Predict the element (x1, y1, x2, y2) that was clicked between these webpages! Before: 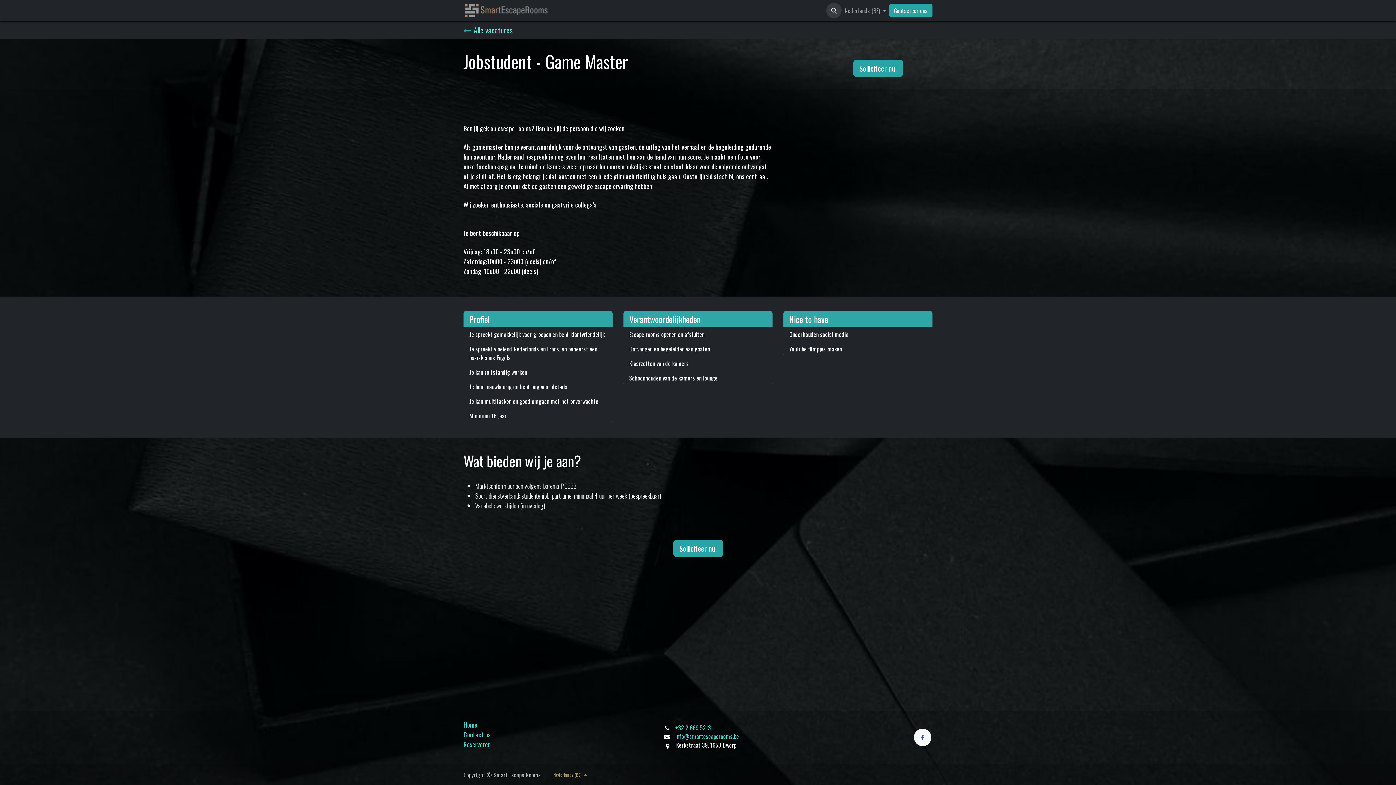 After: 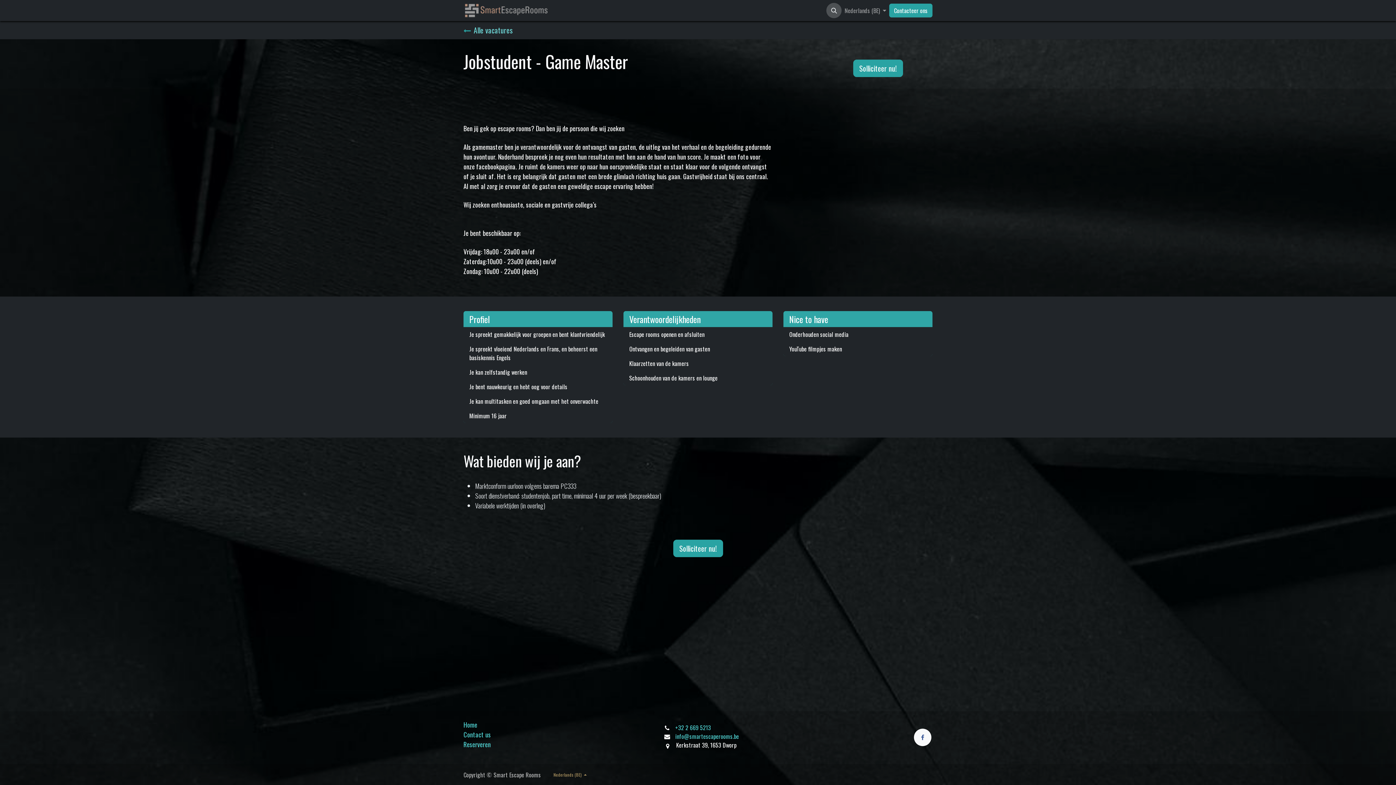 Action: bbox: (826, 2, 841, 18)